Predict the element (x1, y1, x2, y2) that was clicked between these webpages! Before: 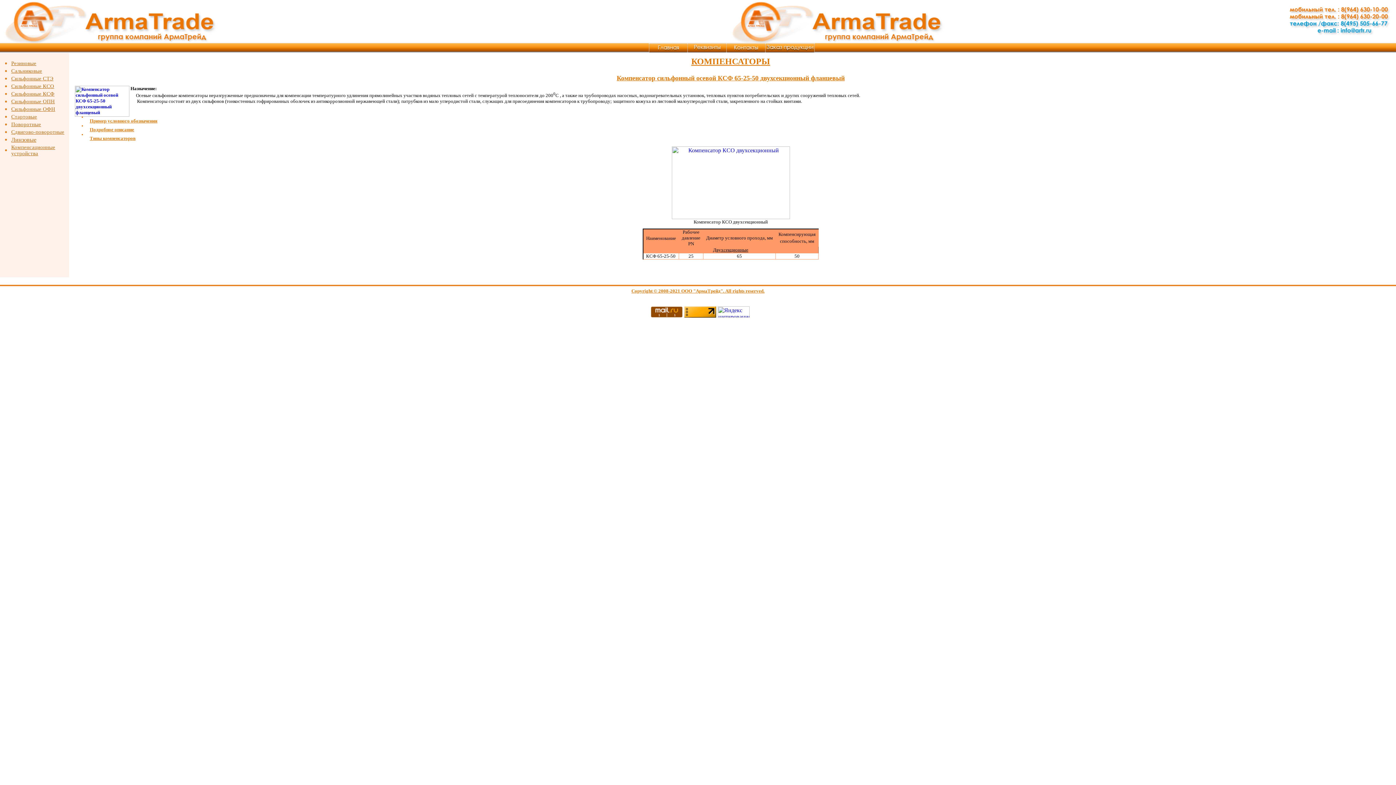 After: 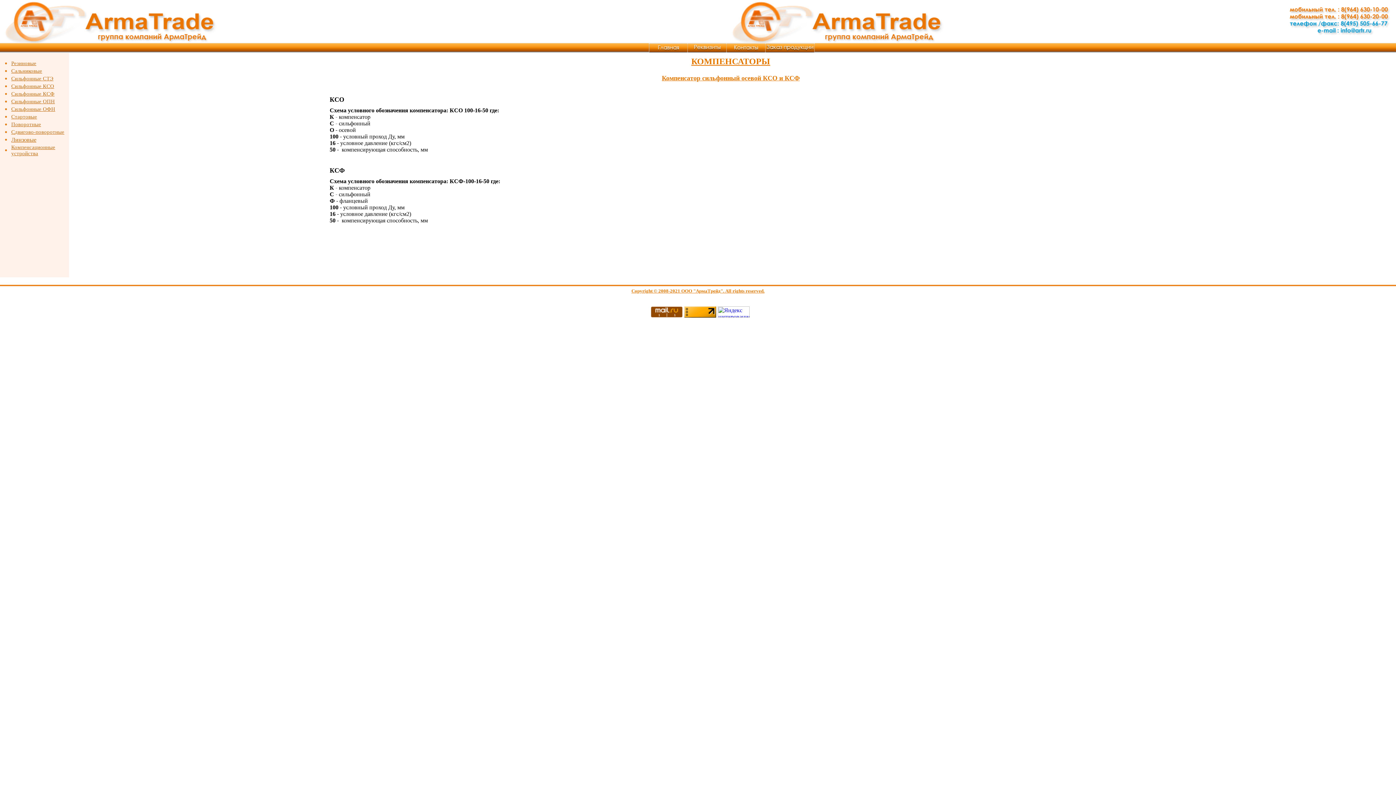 Action: bbox: (89, 117, 157, 123) label: Пример условного обозначения